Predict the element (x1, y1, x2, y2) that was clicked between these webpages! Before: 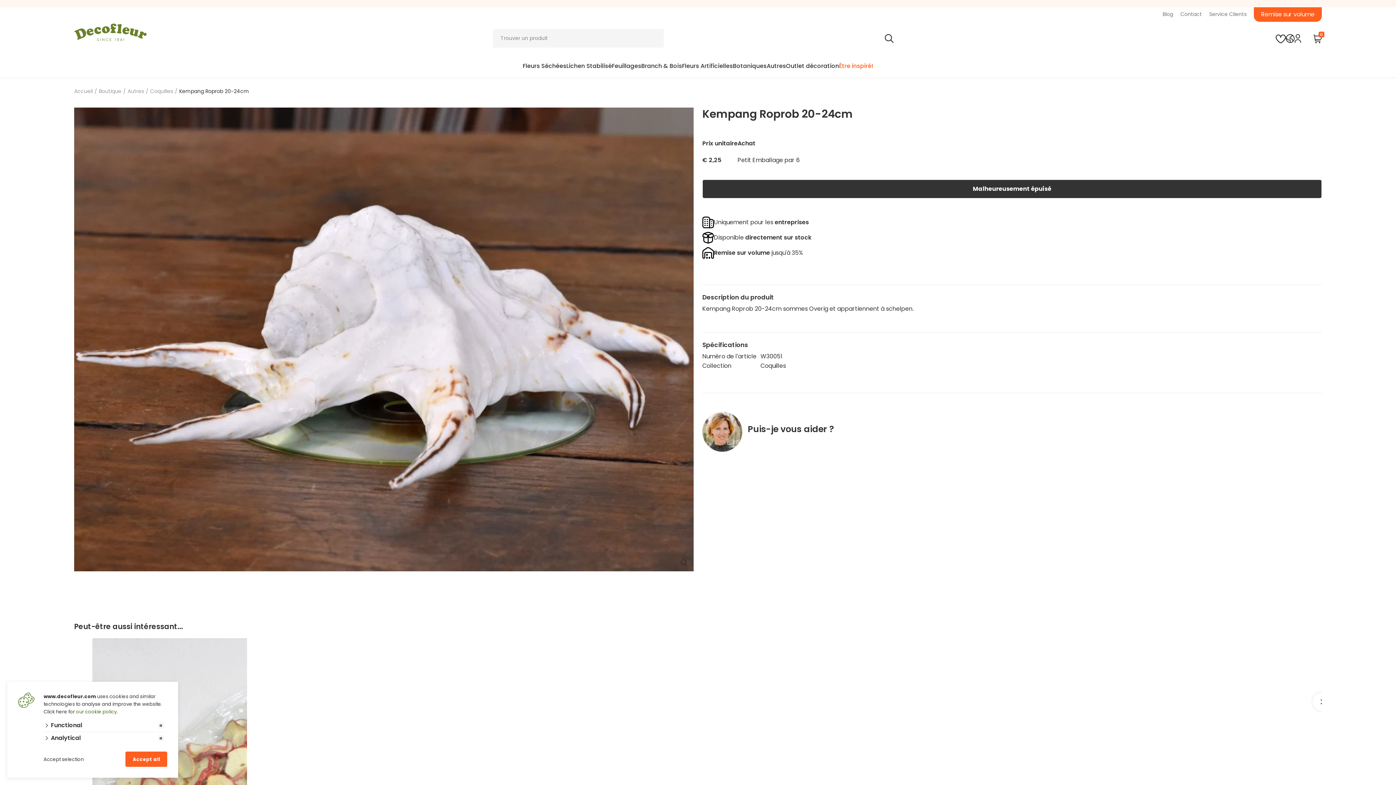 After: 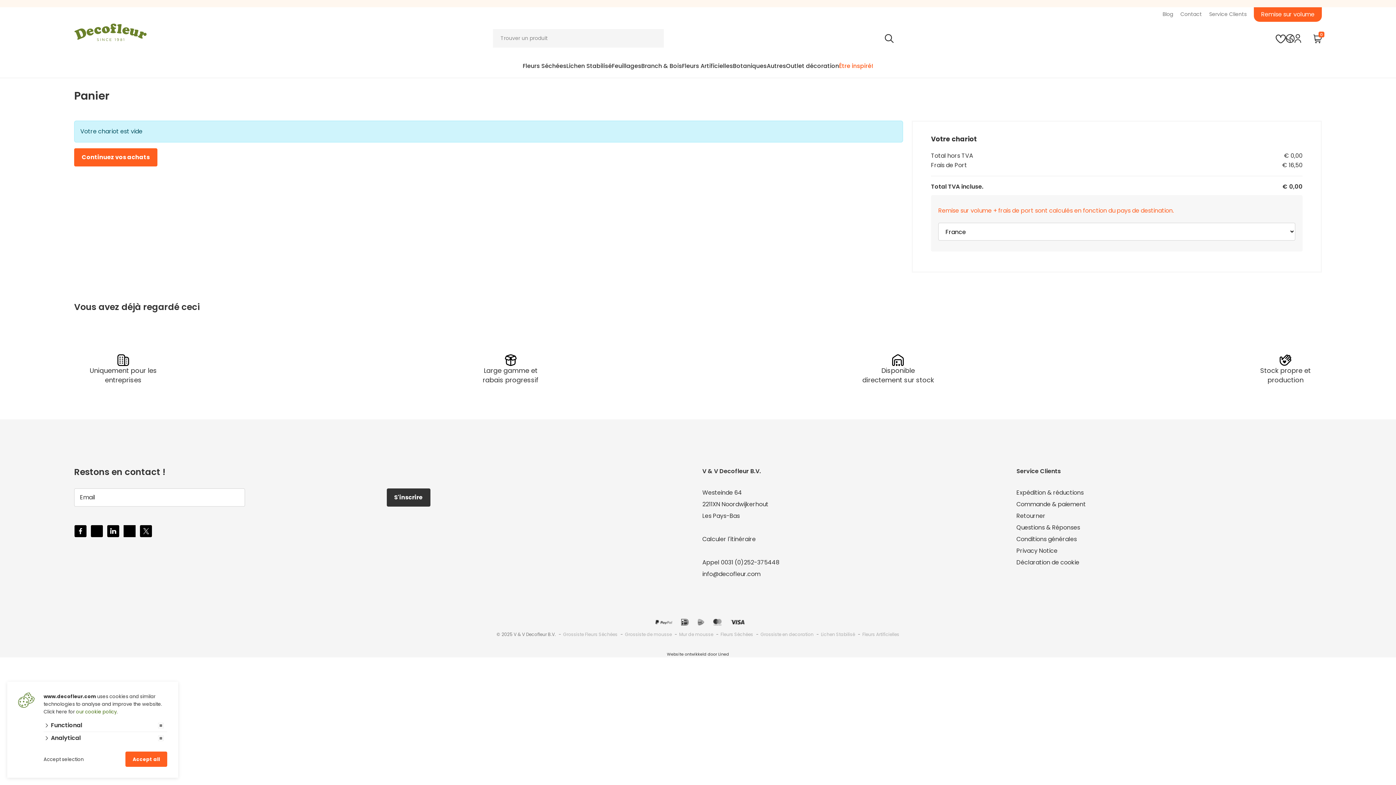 Action: bbox: (1313, 29, 1322, 47) label: 0